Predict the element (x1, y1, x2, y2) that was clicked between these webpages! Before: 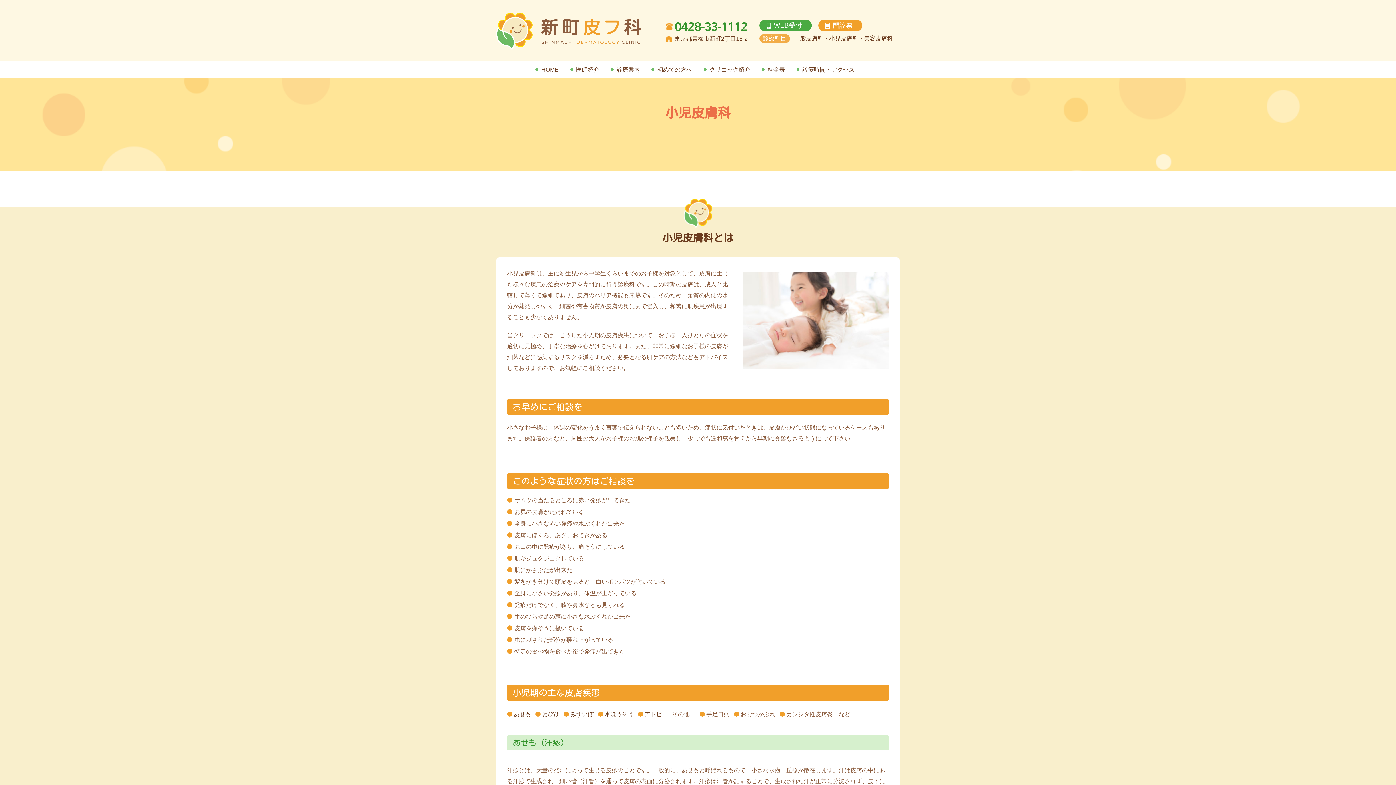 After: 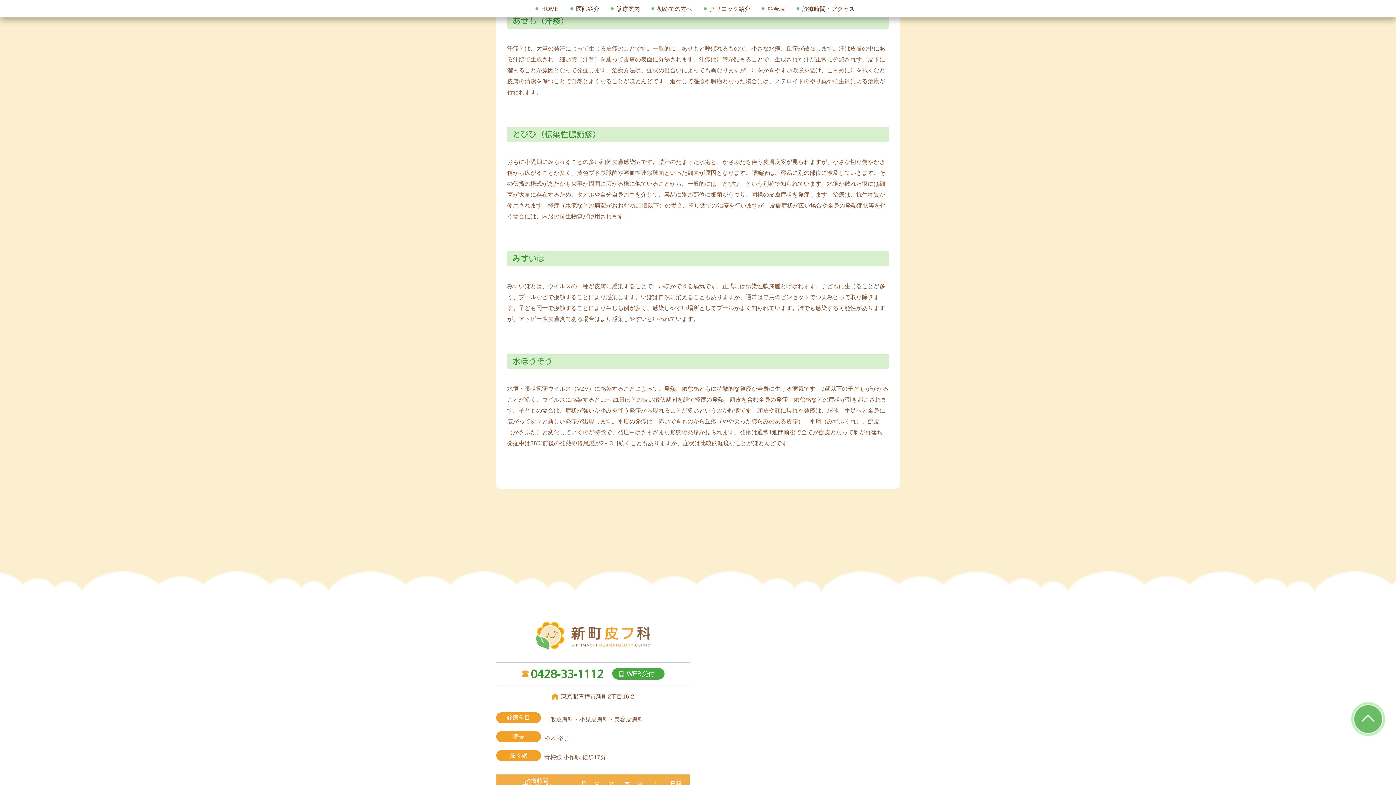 Action: label: あせも bbox: (513, 708, 531, 721)